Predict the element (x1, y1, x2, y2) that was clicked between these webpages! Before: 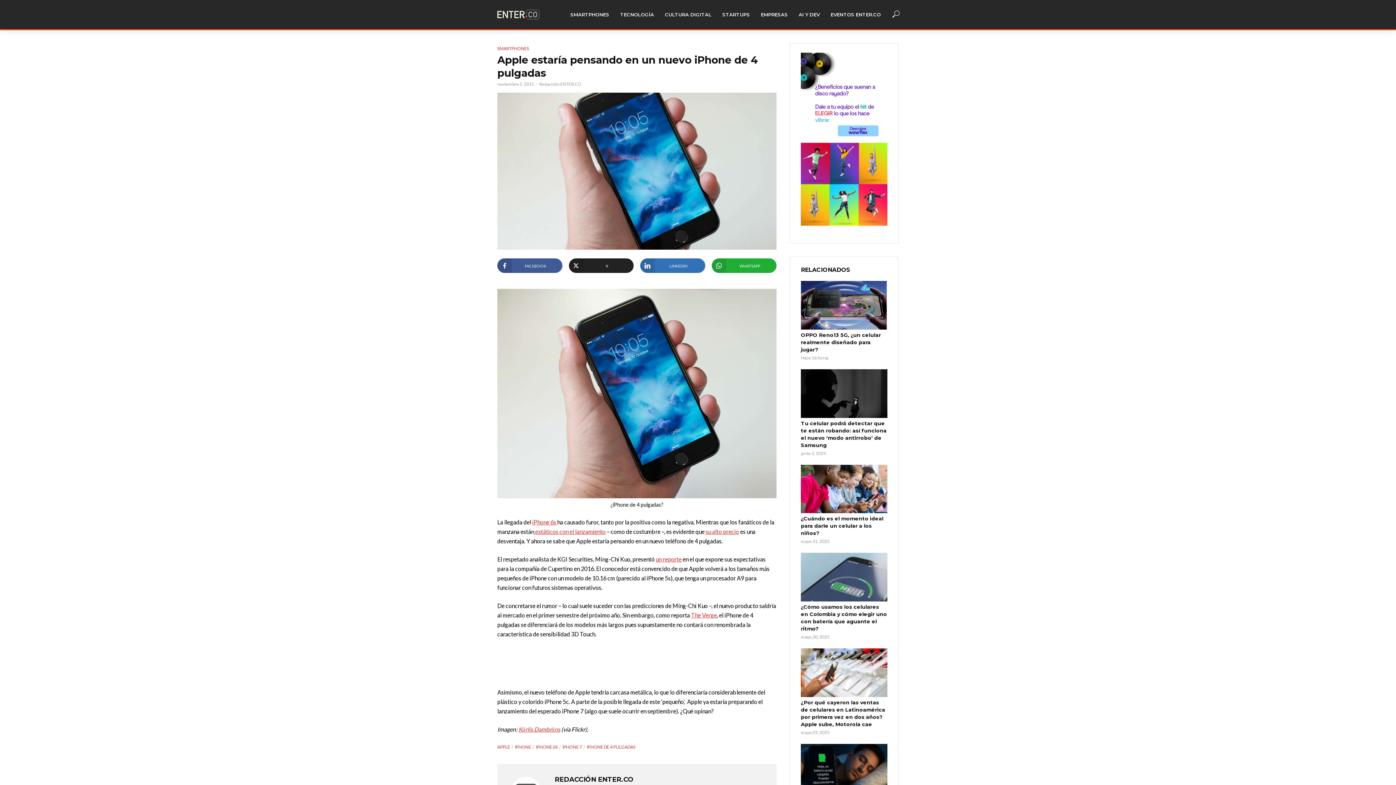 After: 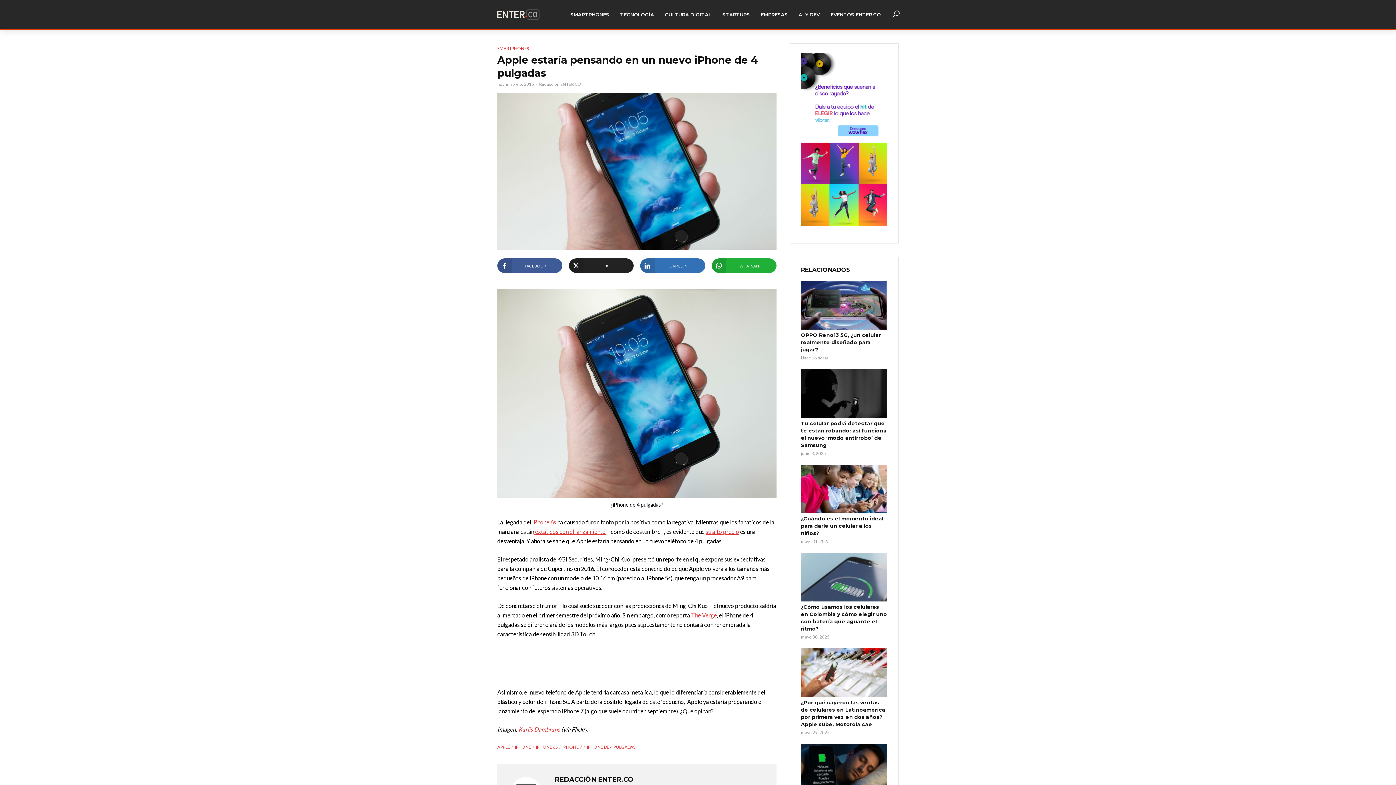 Action: label: un reporte bbox: (656, 556, 681, 562)